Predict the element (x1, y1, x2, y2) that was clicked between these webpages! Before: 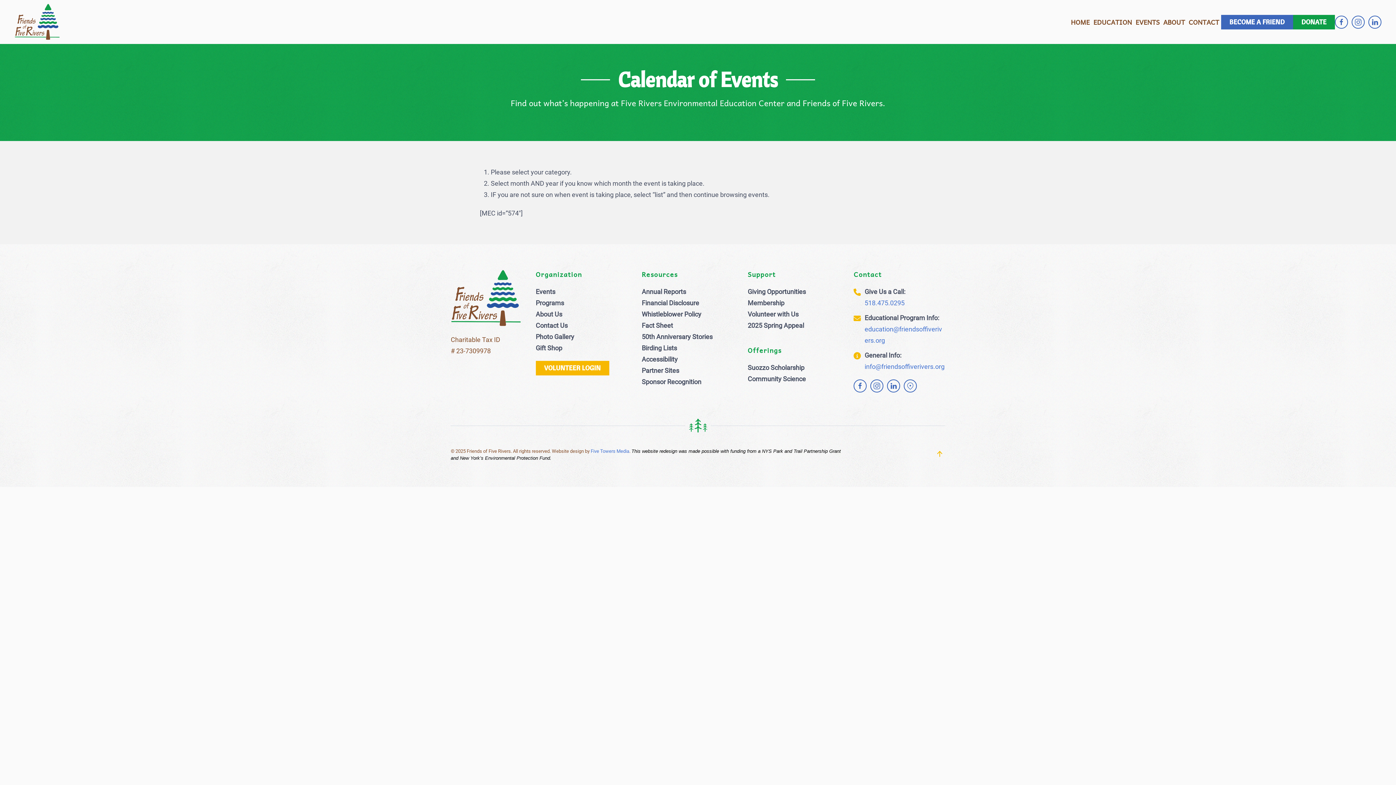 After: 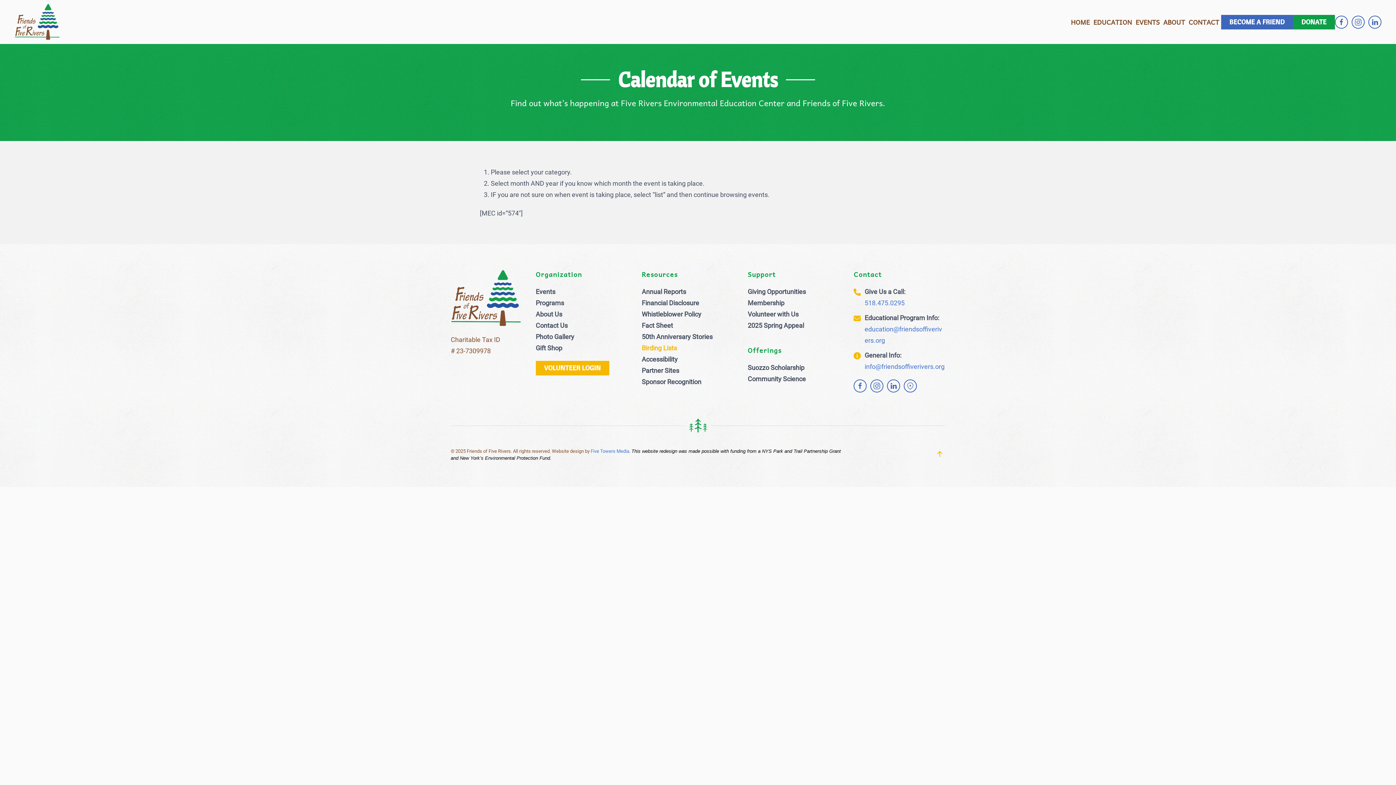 Action: bbox: (641, 342, 733, 353) label: Birding Lists